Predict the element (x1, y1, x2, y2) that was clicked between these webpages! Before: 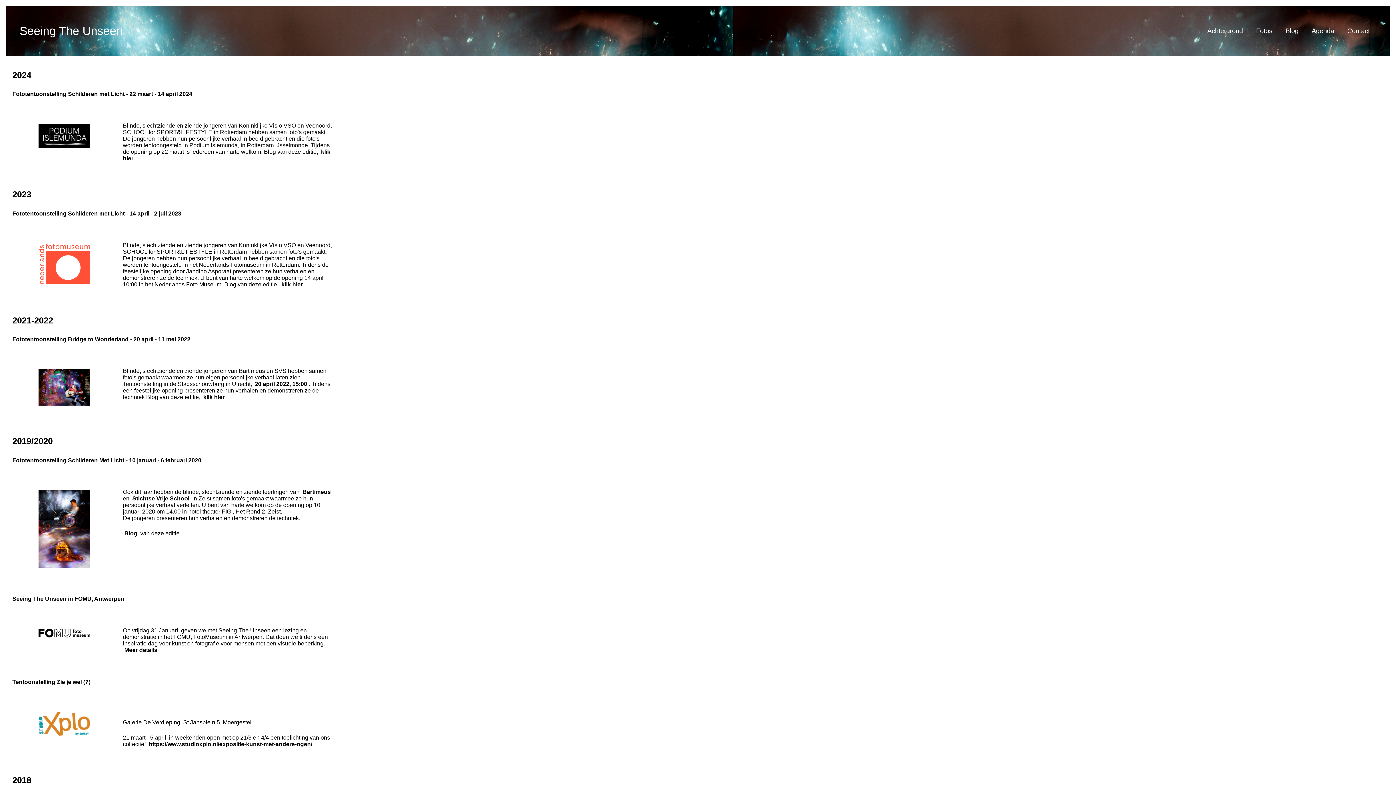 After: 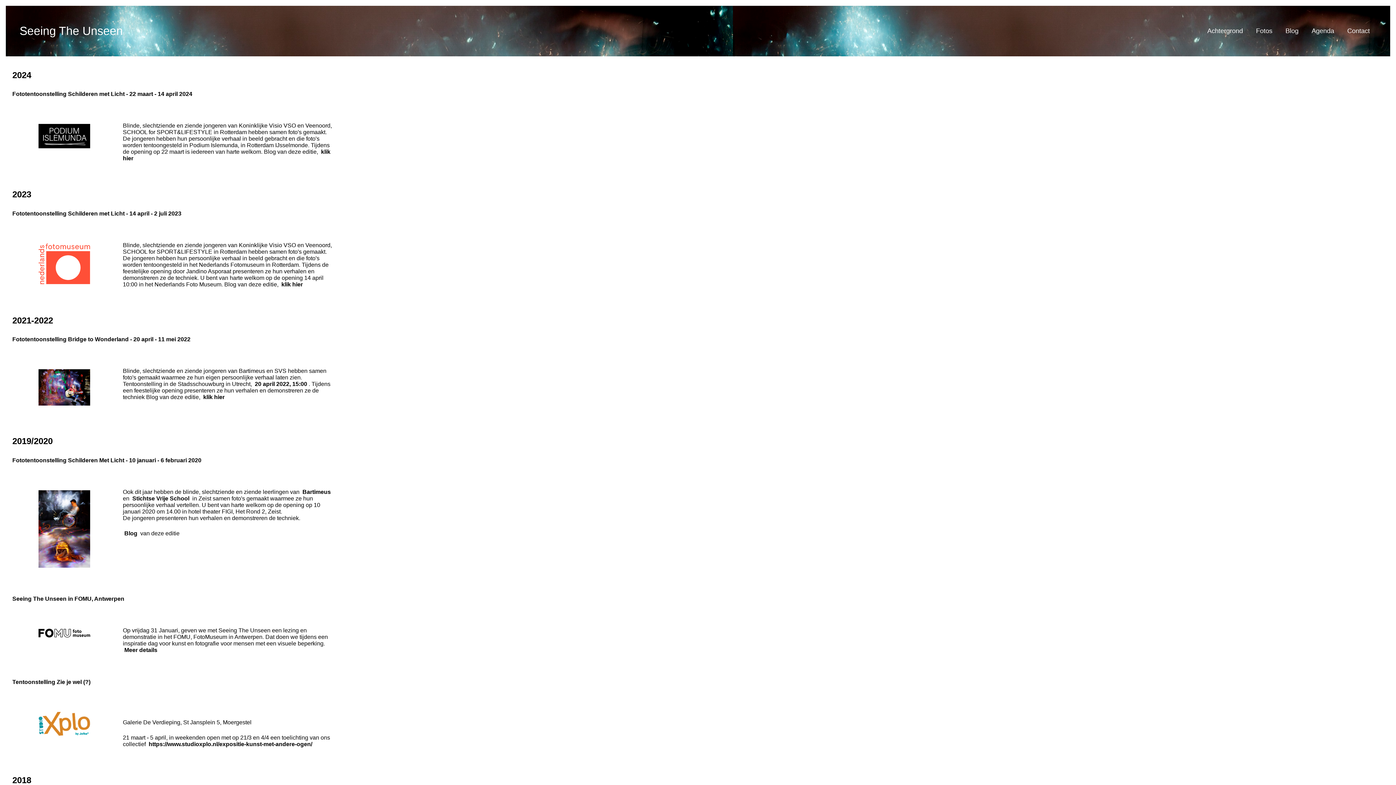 Action: label: Agenda bbox: (1310, 25, 1336, 36)